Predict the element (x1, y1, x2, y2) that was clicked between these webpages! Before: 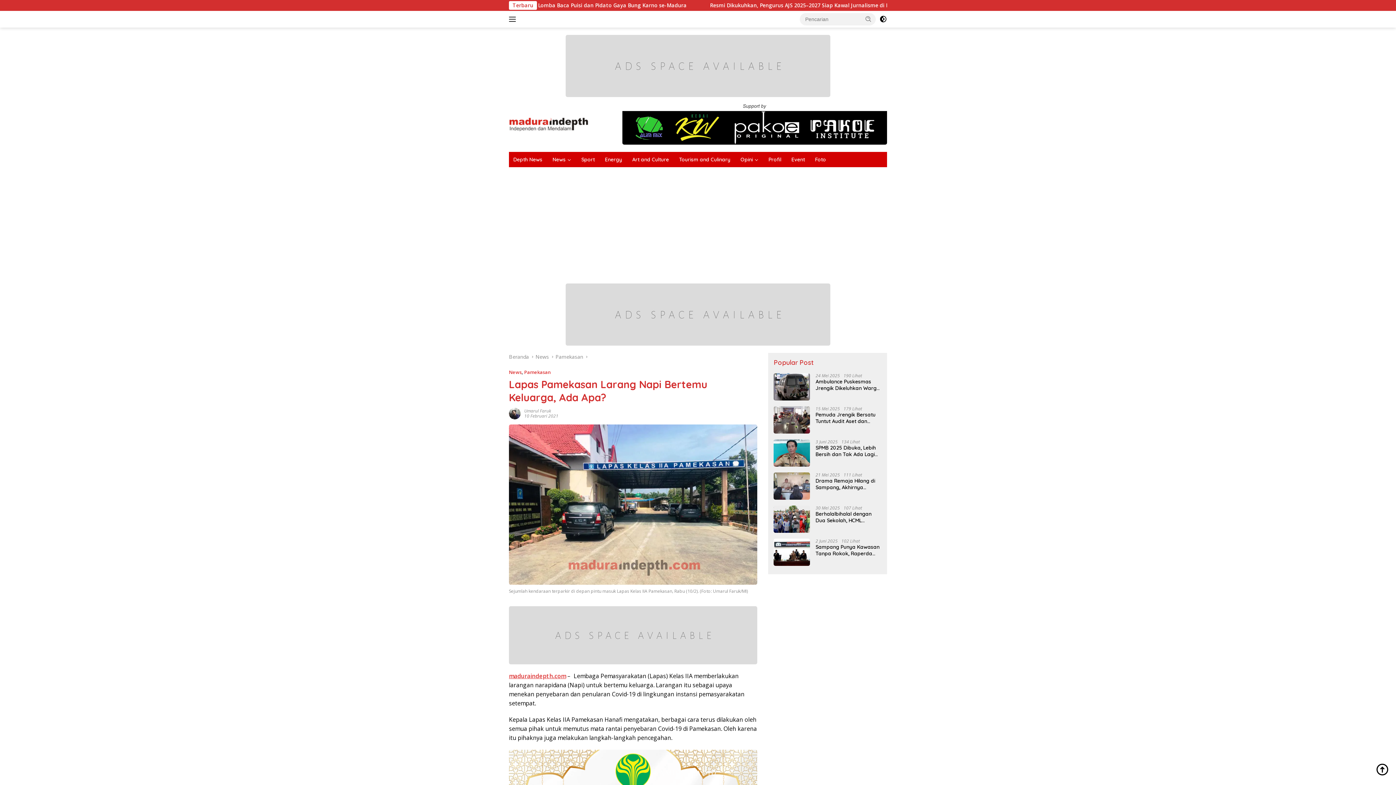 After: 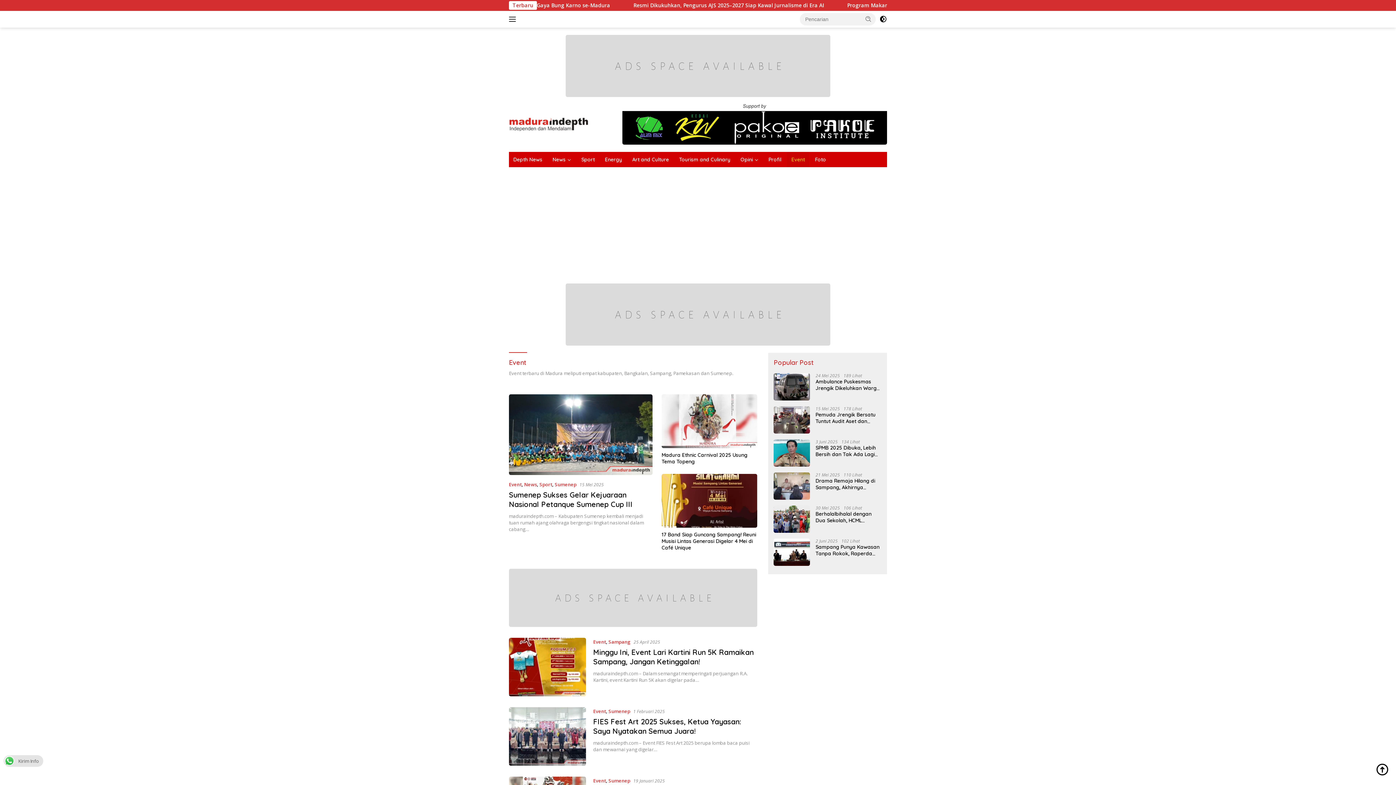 Action: label: Event bbox: (787, 151, 809, 167)